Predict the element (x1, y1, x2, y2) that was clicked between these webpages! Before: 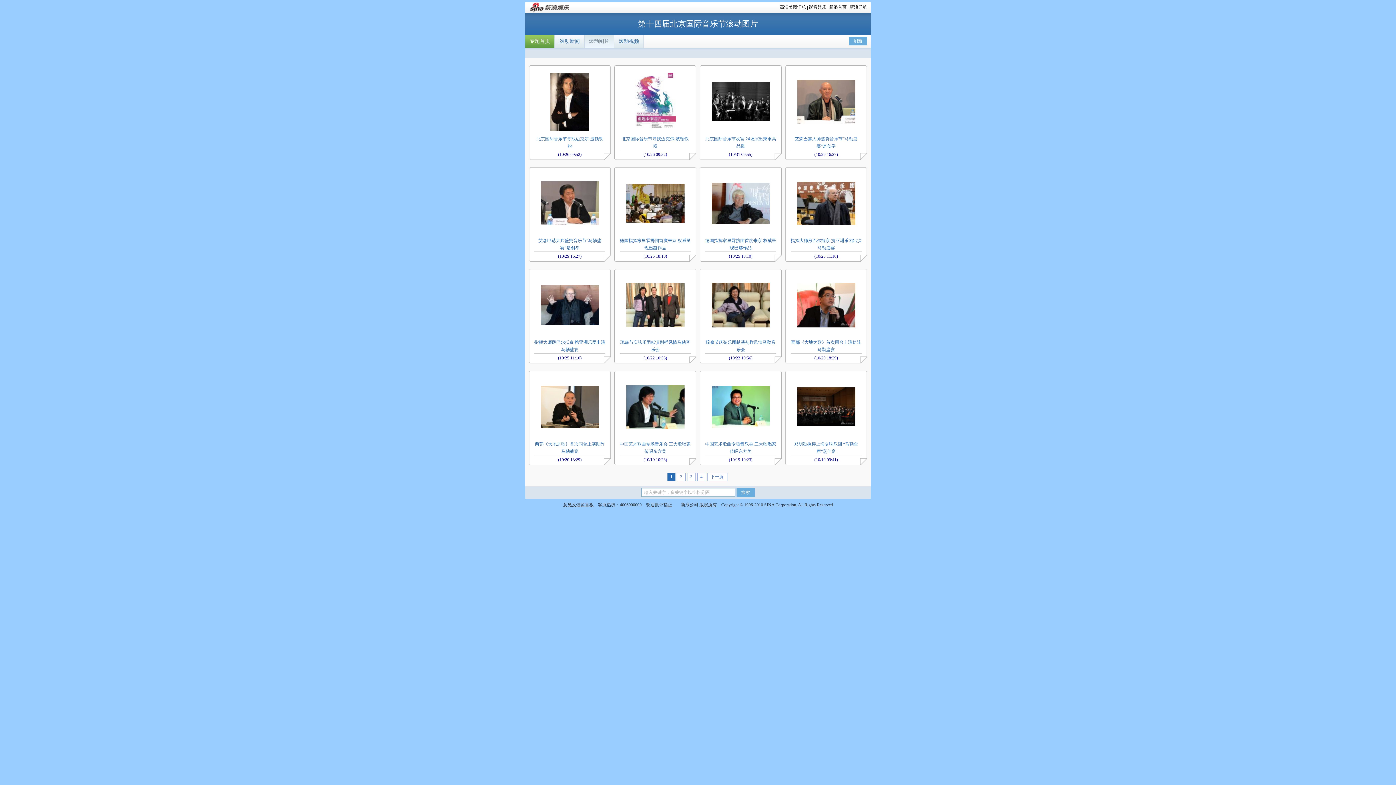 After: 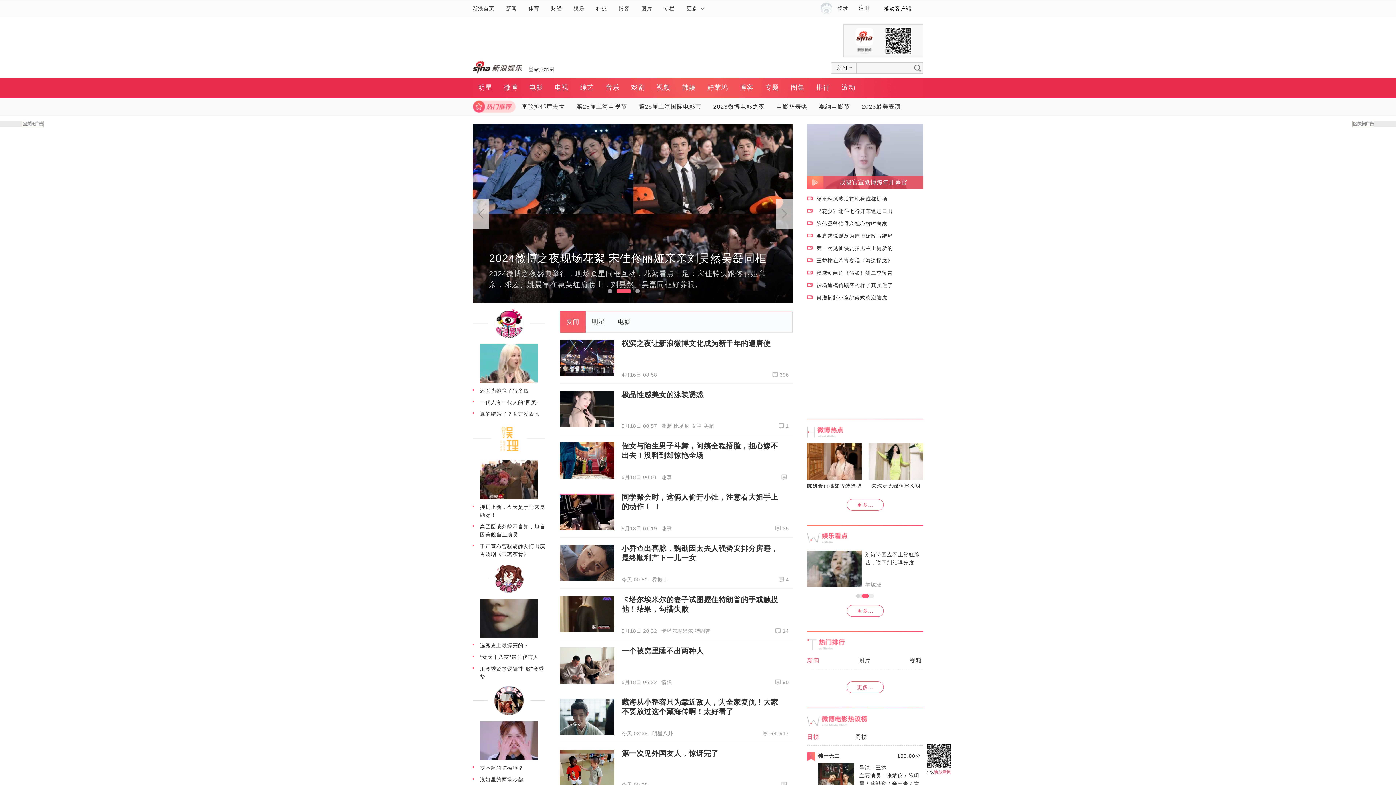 Action: bbox: (544, 1, 569, 11)